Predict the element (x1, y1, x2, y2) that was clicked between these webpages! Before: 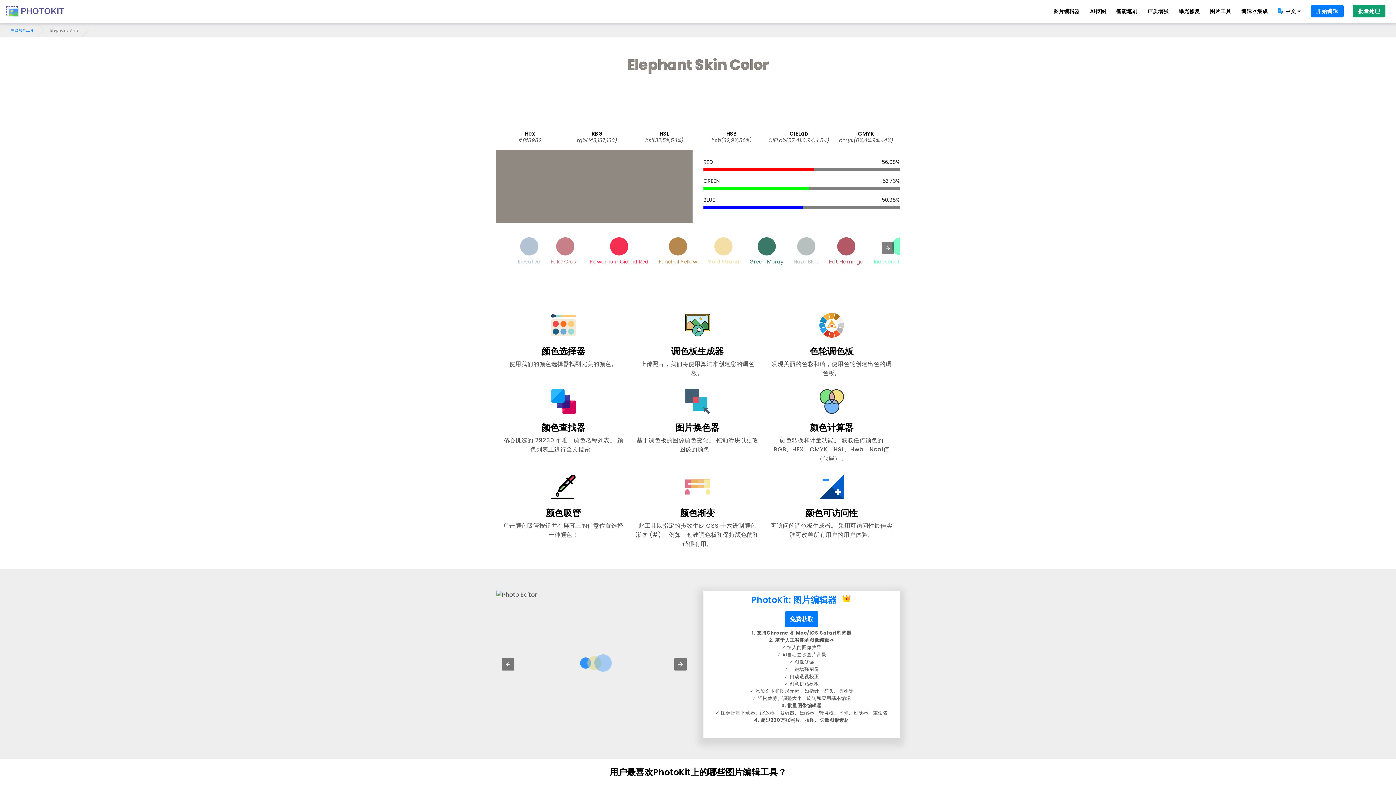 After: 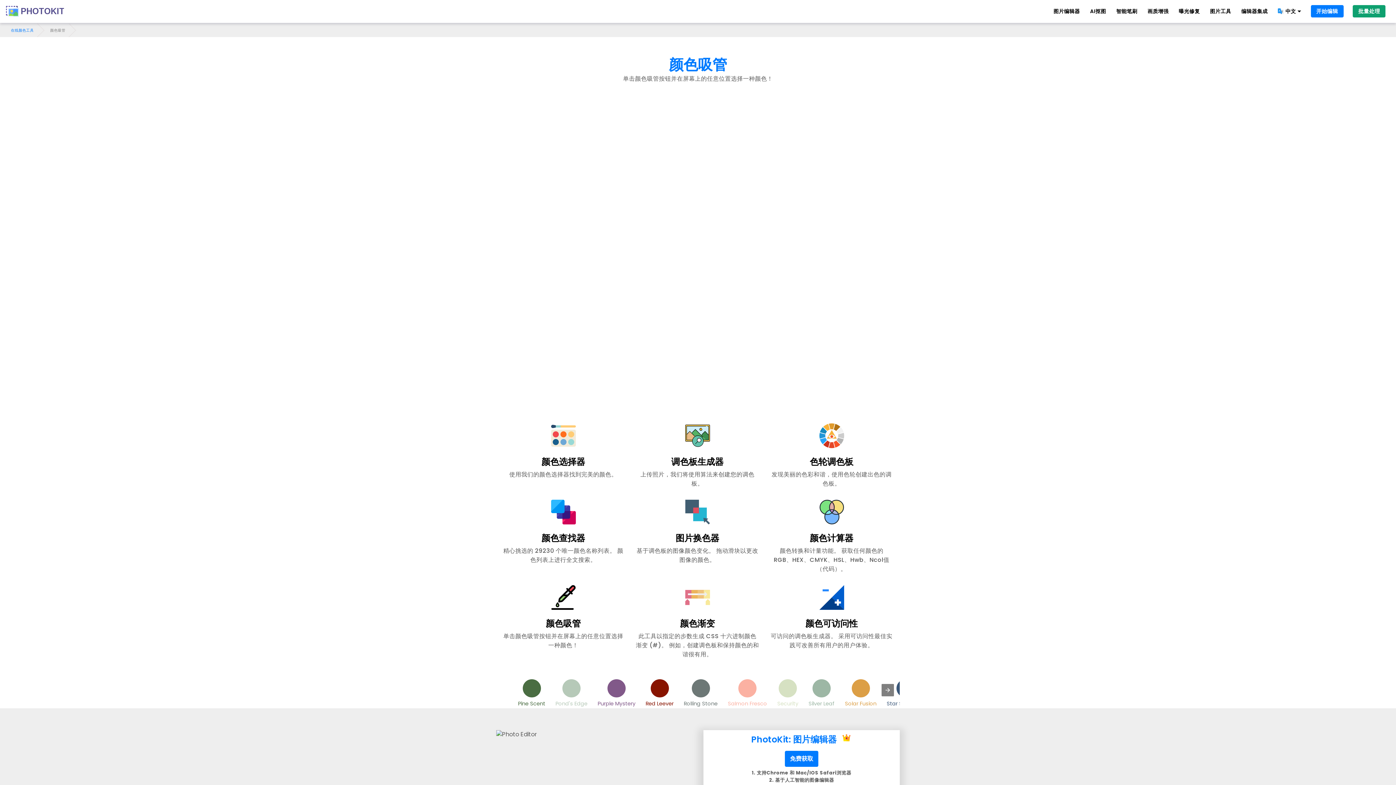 Action: label: 颜色吸管

单击颜色吸管按钮并在屏幕上的任意位置选择一种颜色！ bbox: (501, 469, 625, 539)